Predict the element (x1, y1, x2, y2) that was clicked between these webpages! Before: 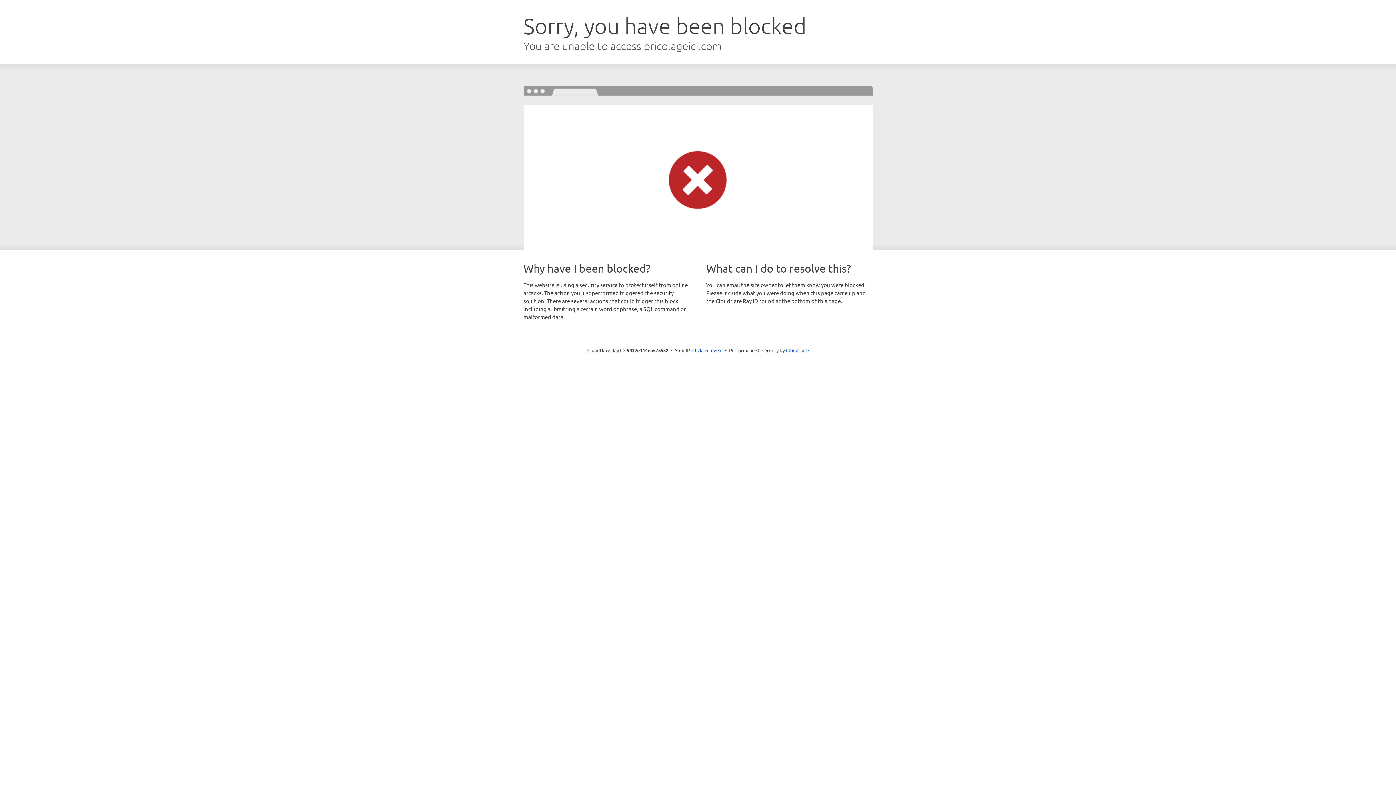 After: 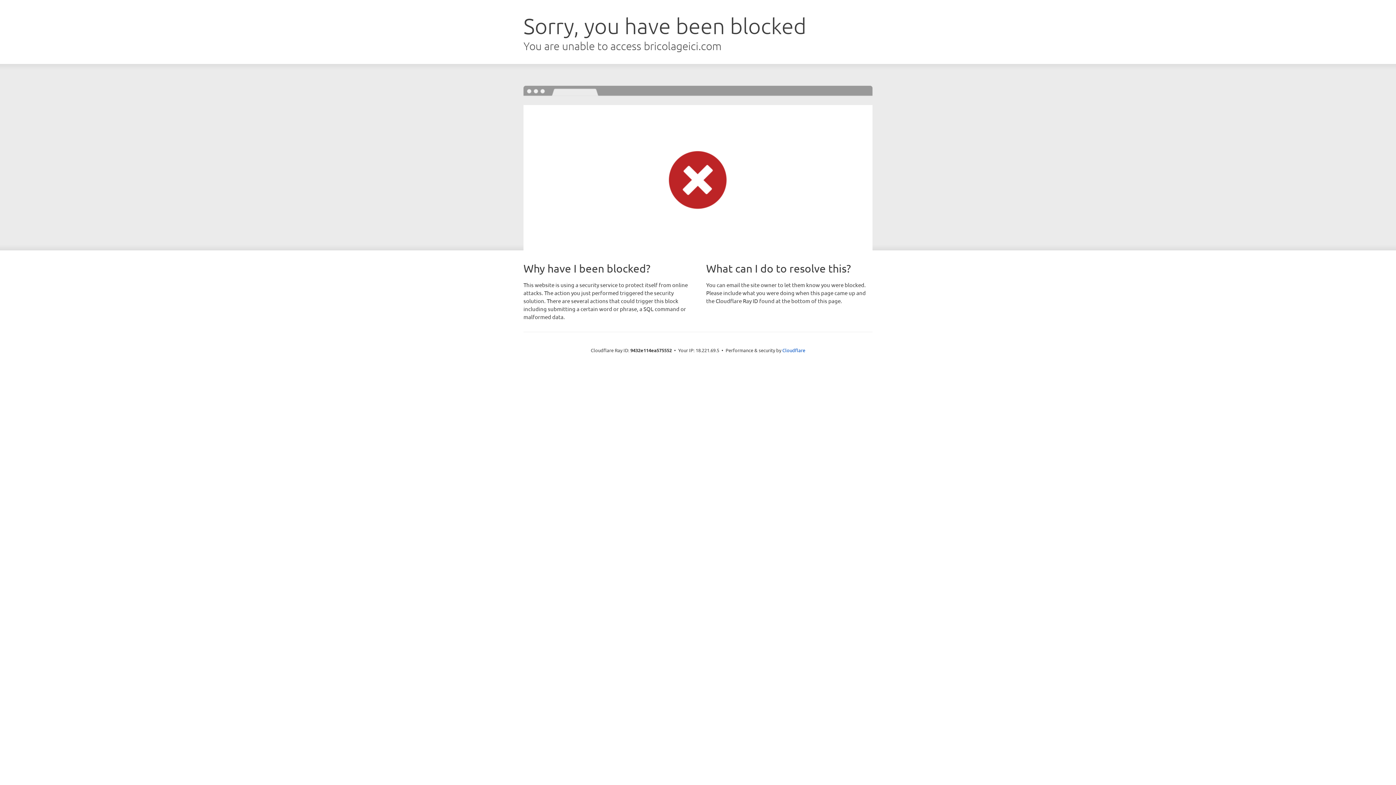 Action: bbox: (692, 346, 722, 353) label: Click to reveal